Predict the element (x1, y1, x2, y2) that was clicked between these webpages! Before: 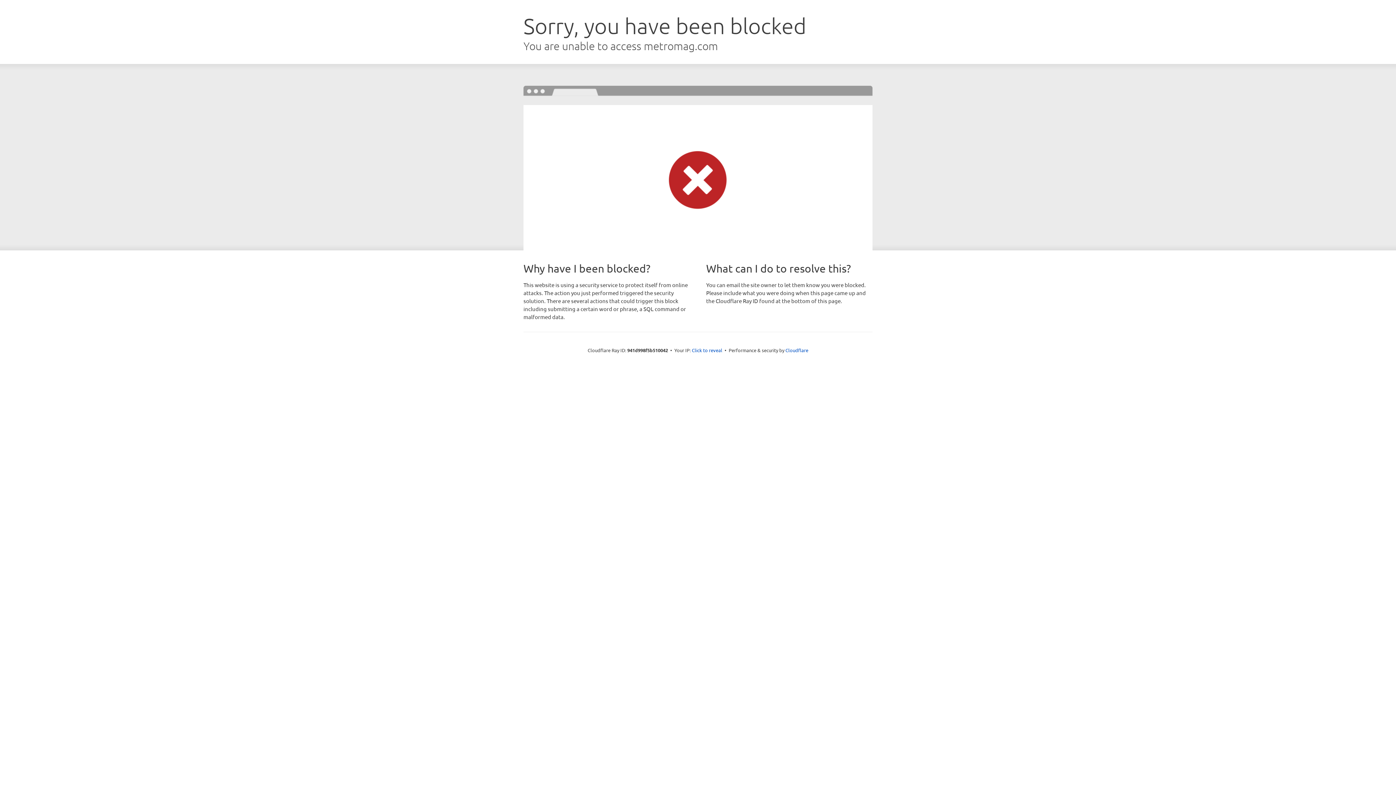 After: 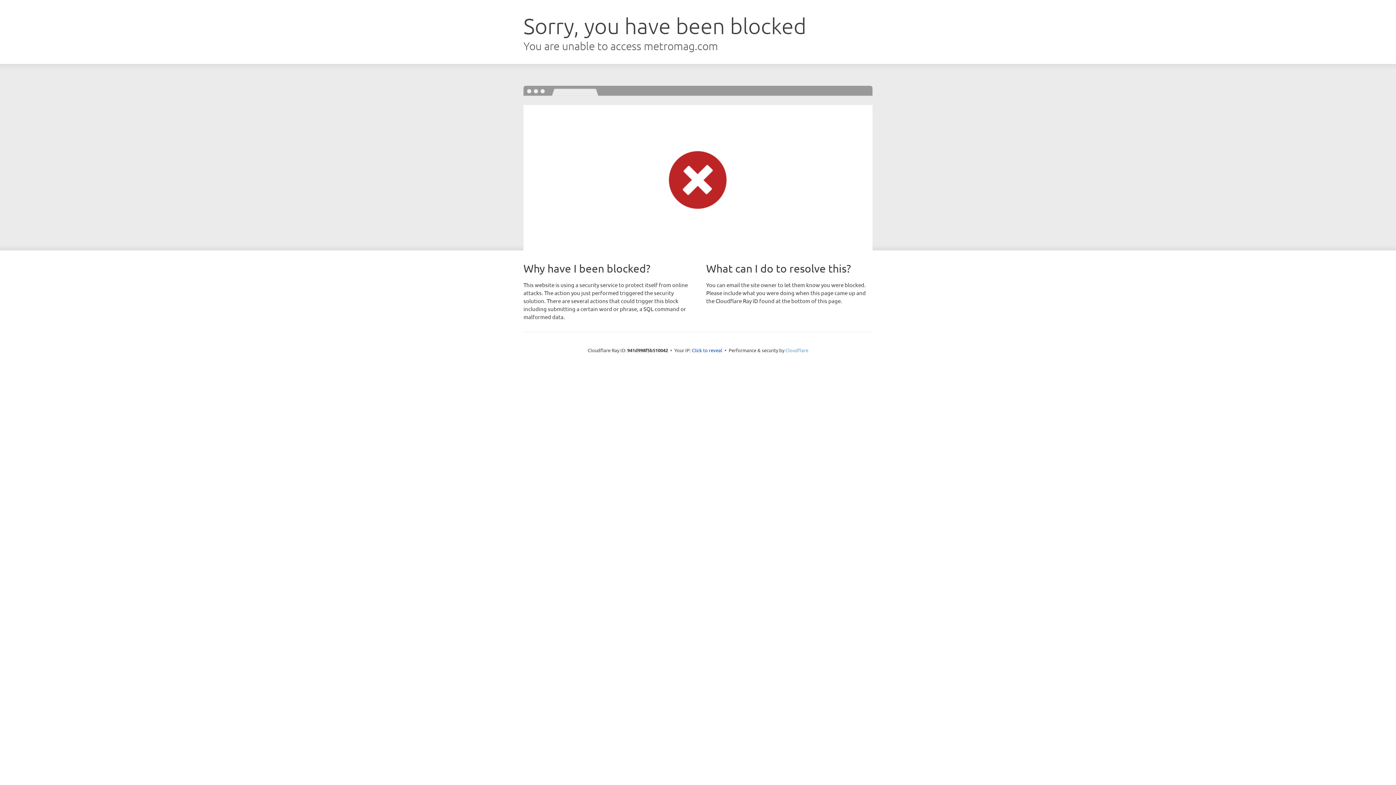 Action: bbox: (785, 347, 808, 353) label: Cloudflare